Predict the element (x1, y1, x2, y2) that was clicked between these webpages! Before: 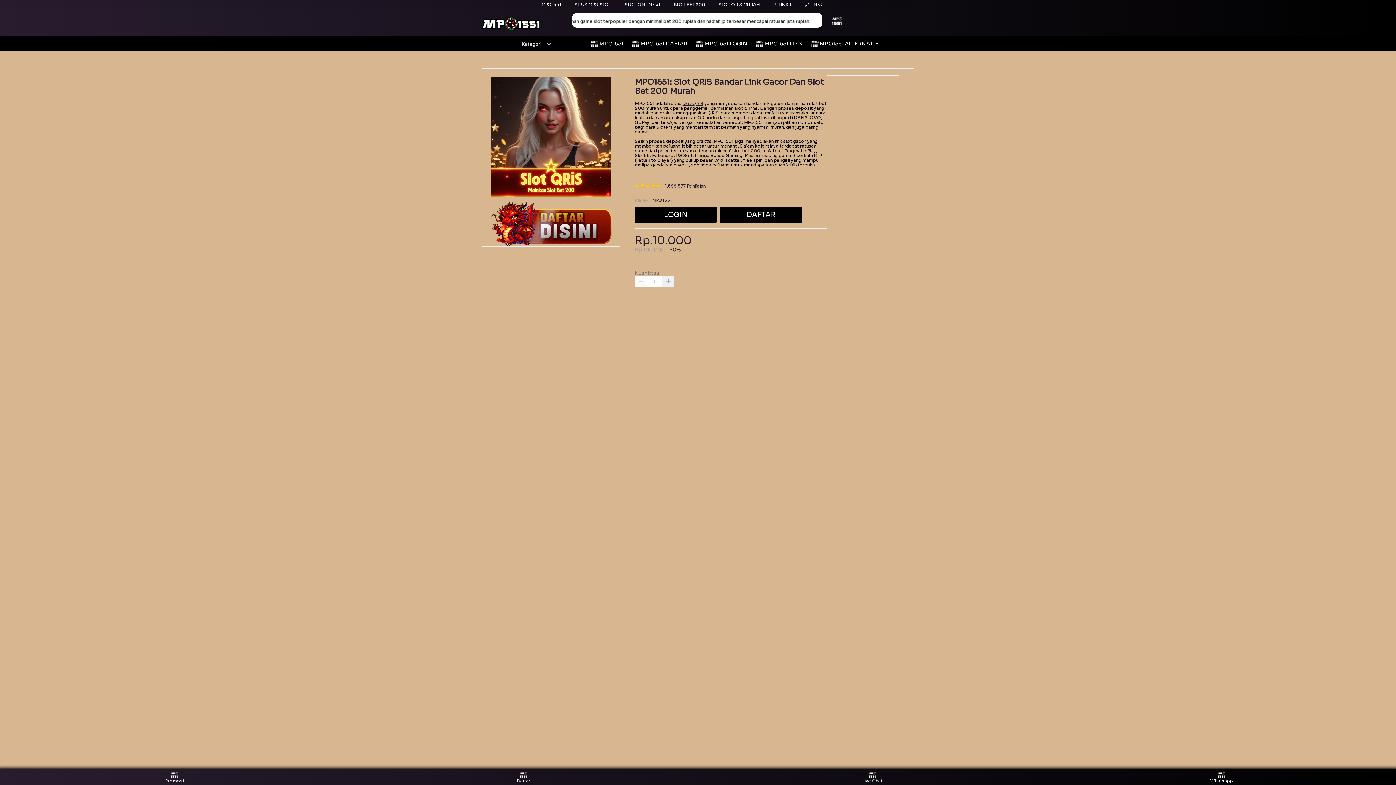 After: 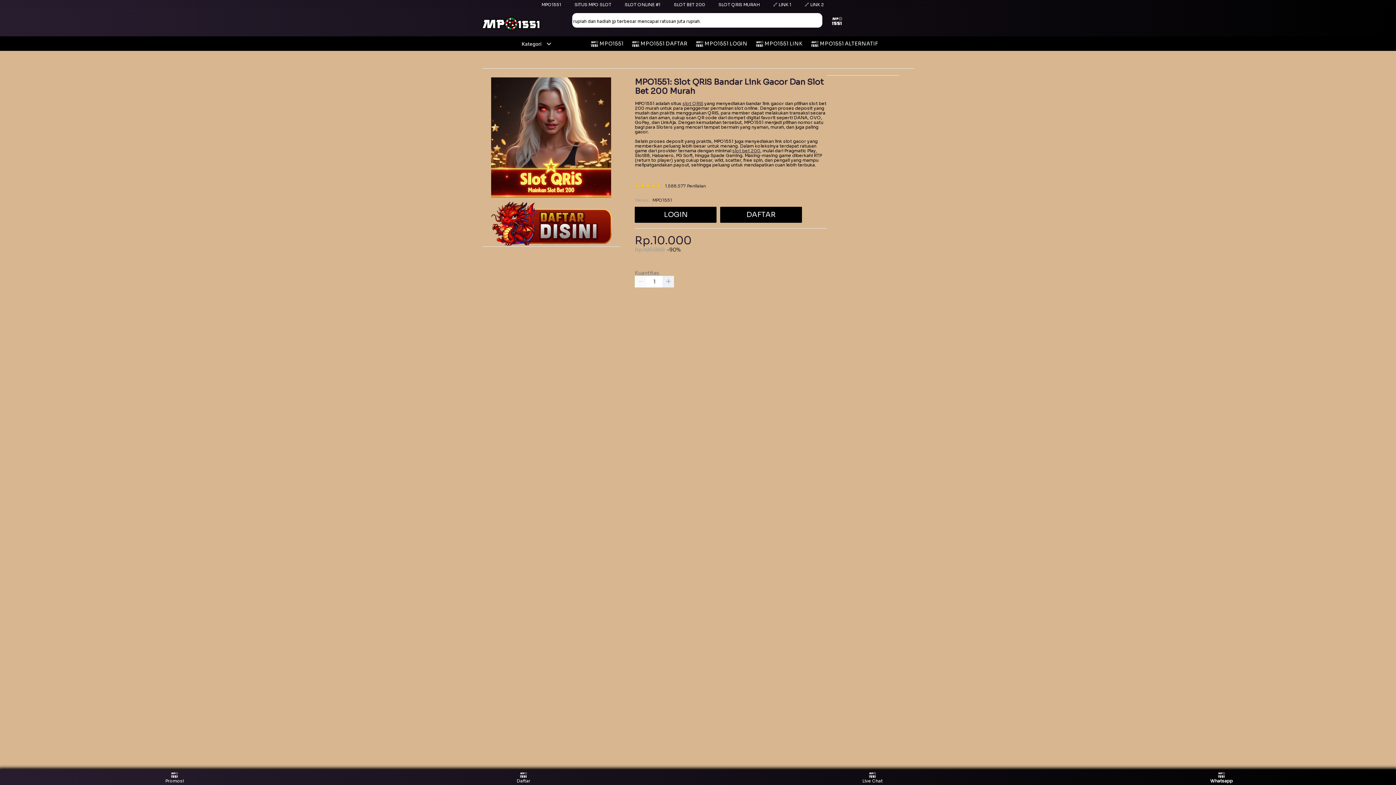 Action: label: Whatsapp bbox: (1208, 771, 1235, 783)